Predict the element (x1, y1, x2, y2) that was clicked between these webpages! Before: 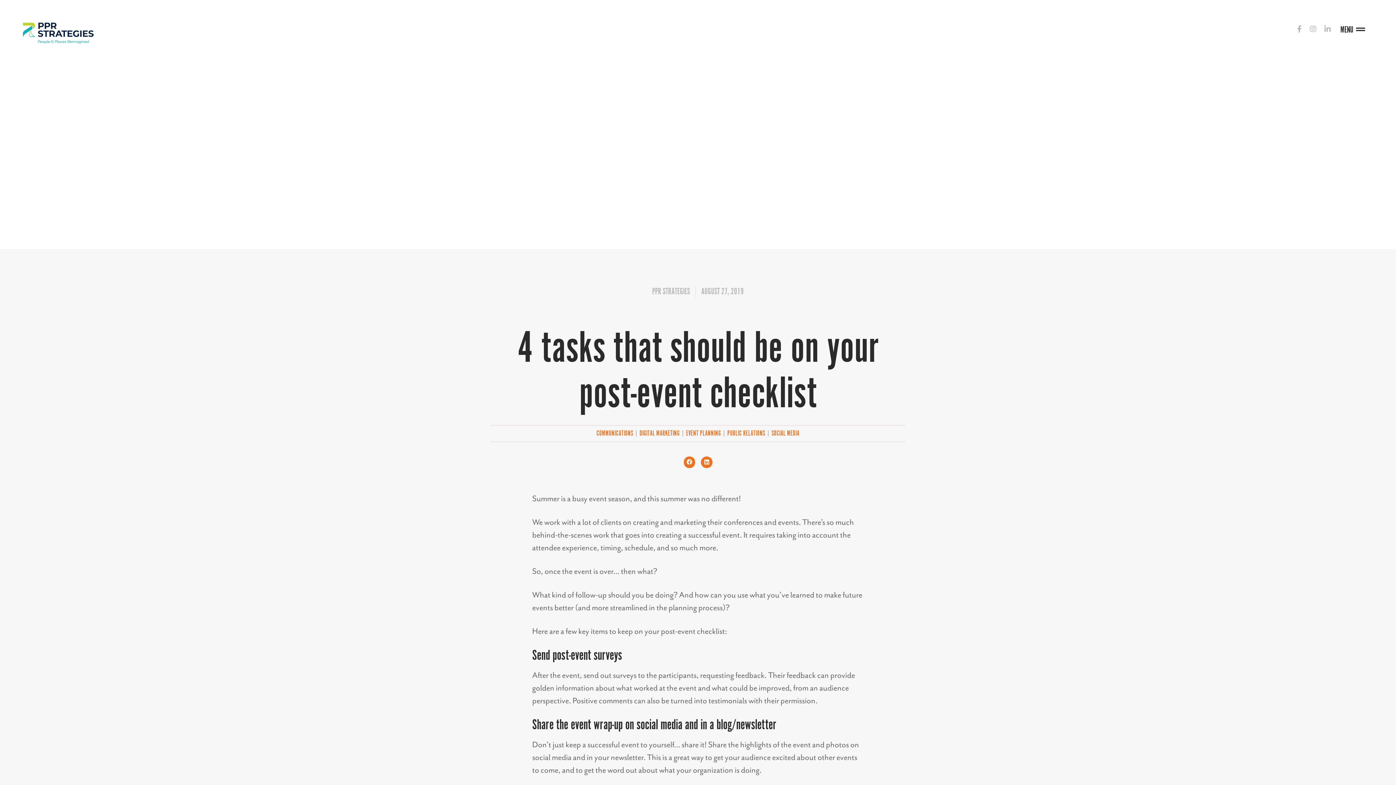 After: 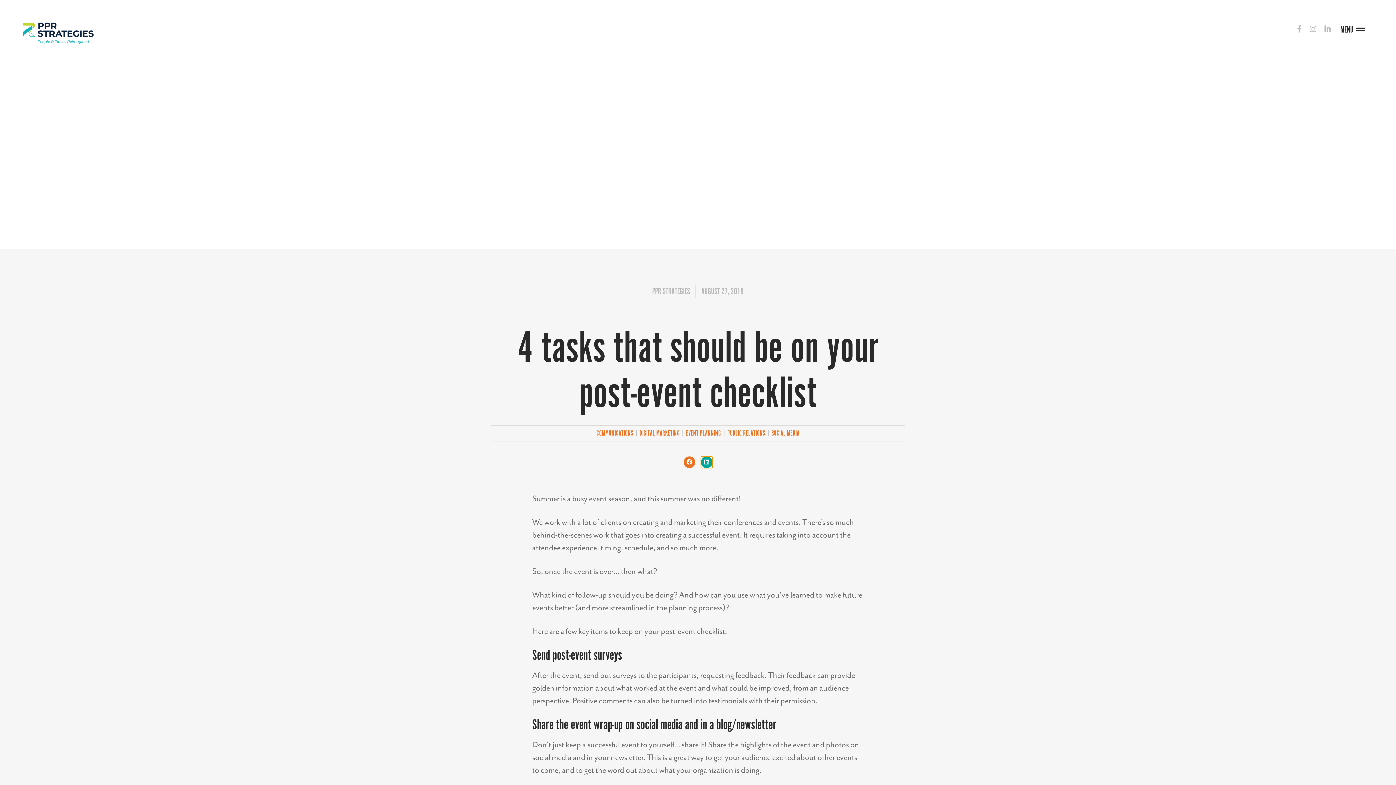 Action: bbox: (701, 456, 712, 468) label: Share on linkedin